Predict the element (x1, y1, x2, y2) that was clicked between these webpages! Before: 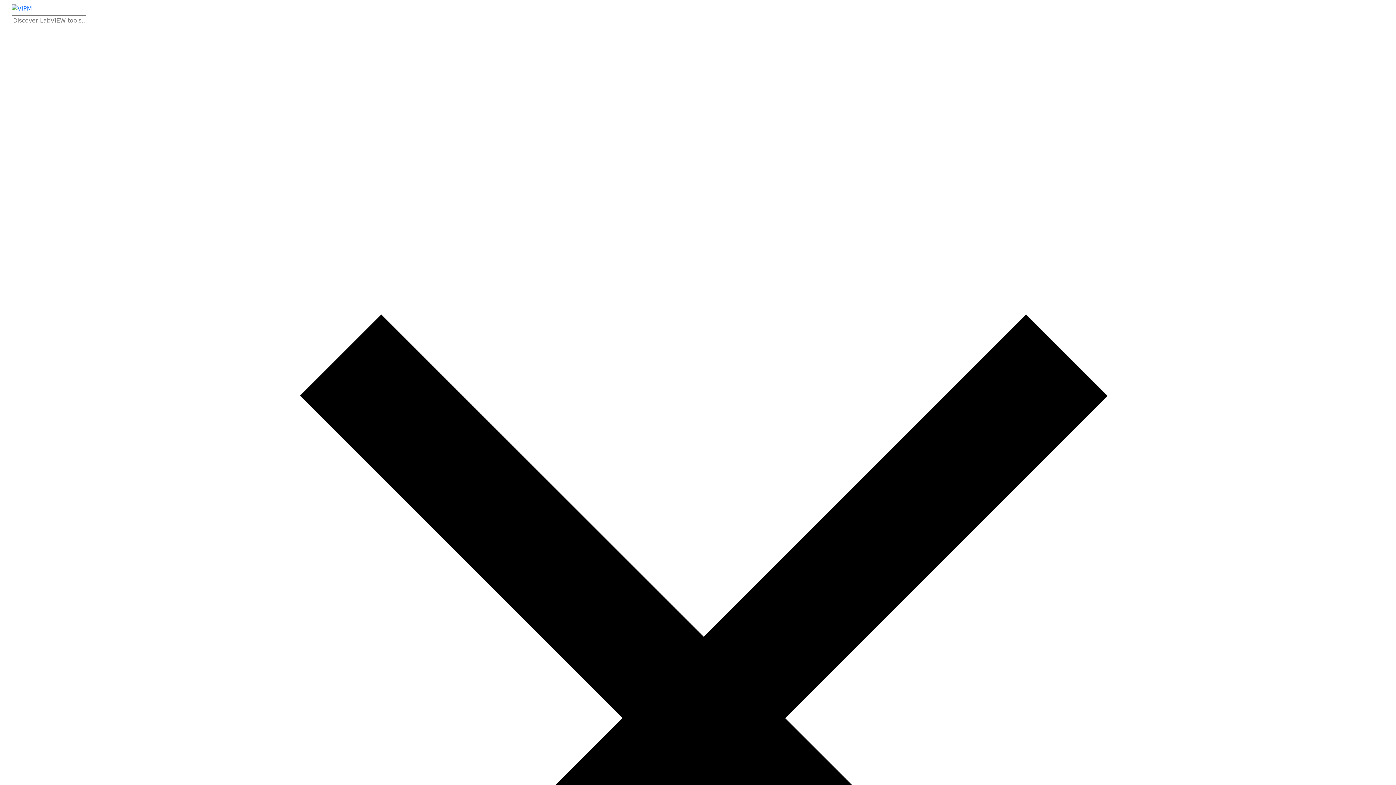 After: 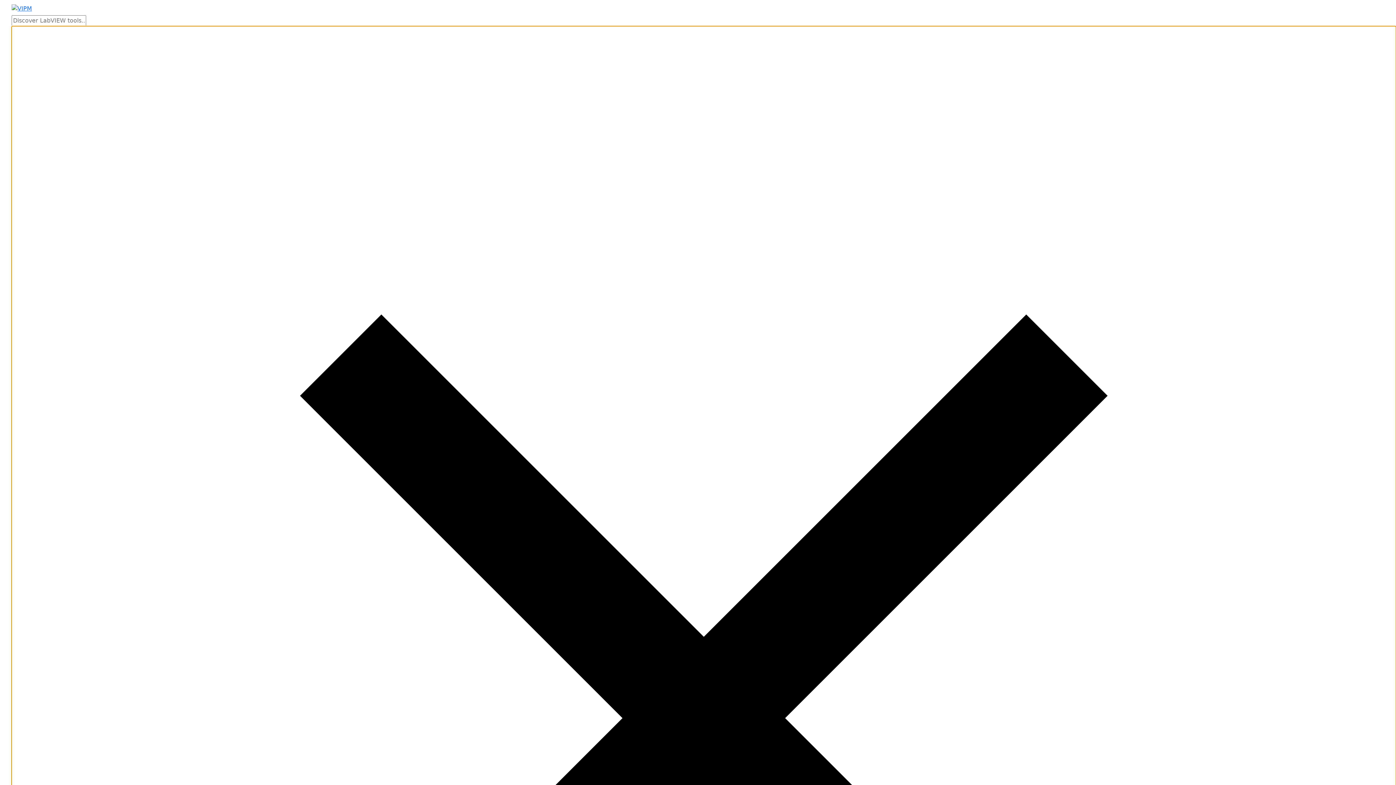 Action: label: Clear bbox: (11, 714, 1396, 721)